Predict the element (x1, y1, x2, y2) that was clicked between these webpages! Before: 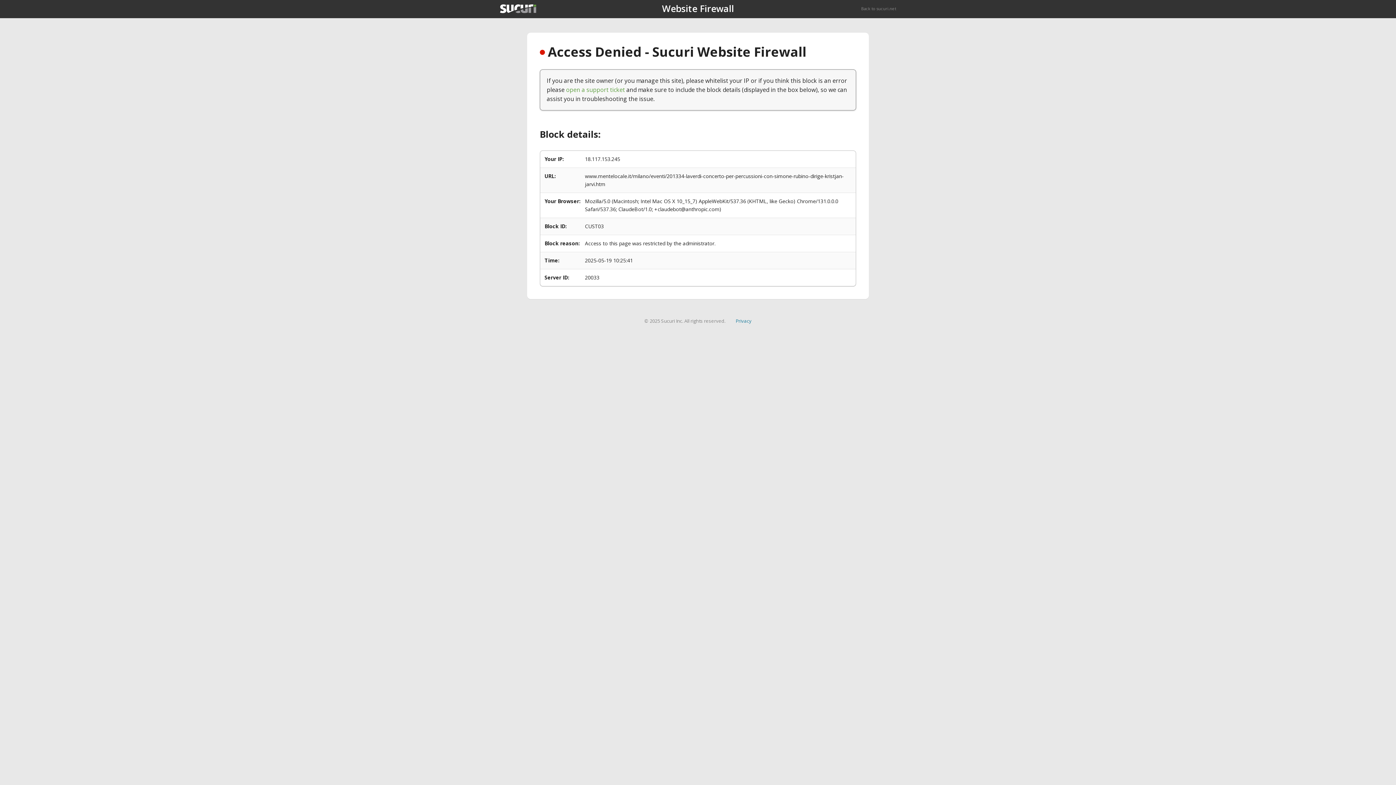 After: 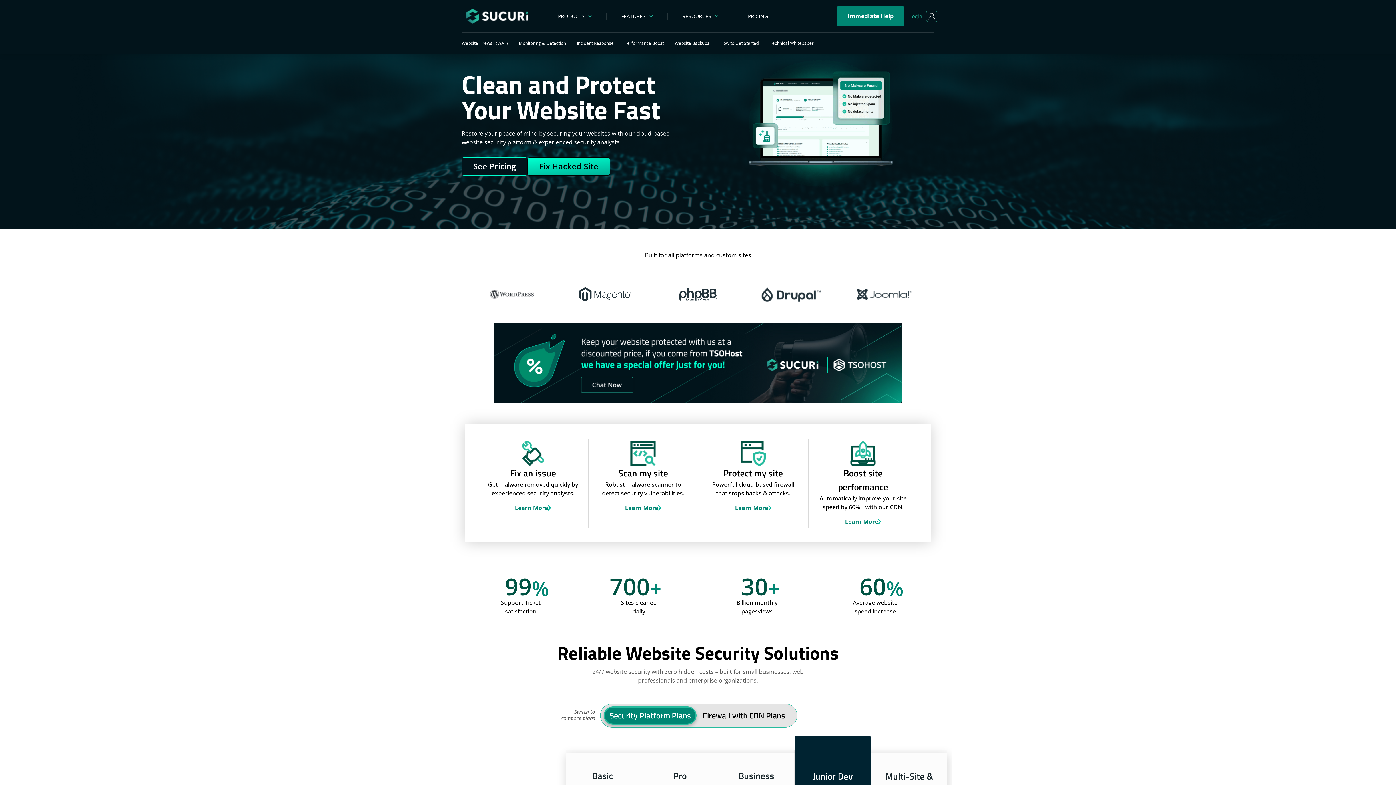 Action: bbox: (500, 4, 536, 13)